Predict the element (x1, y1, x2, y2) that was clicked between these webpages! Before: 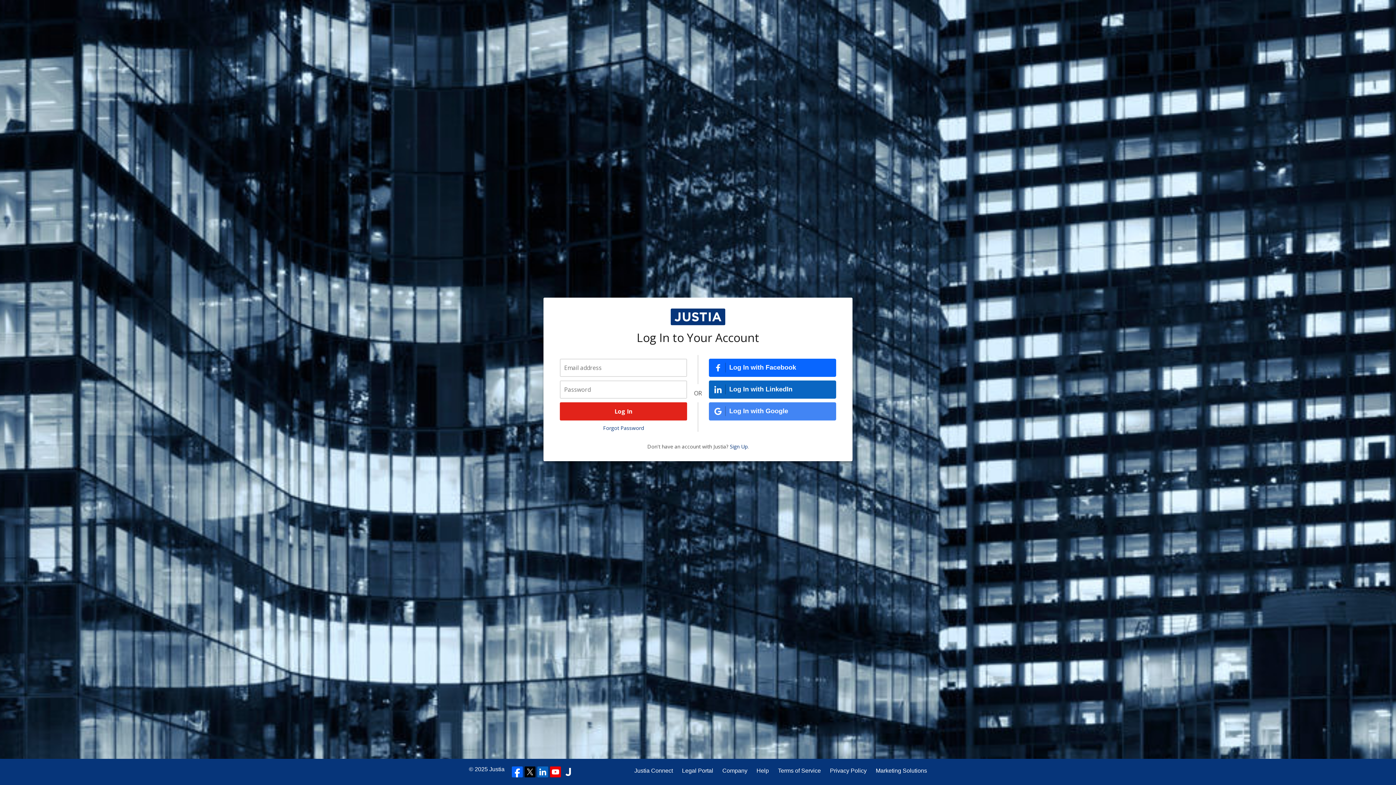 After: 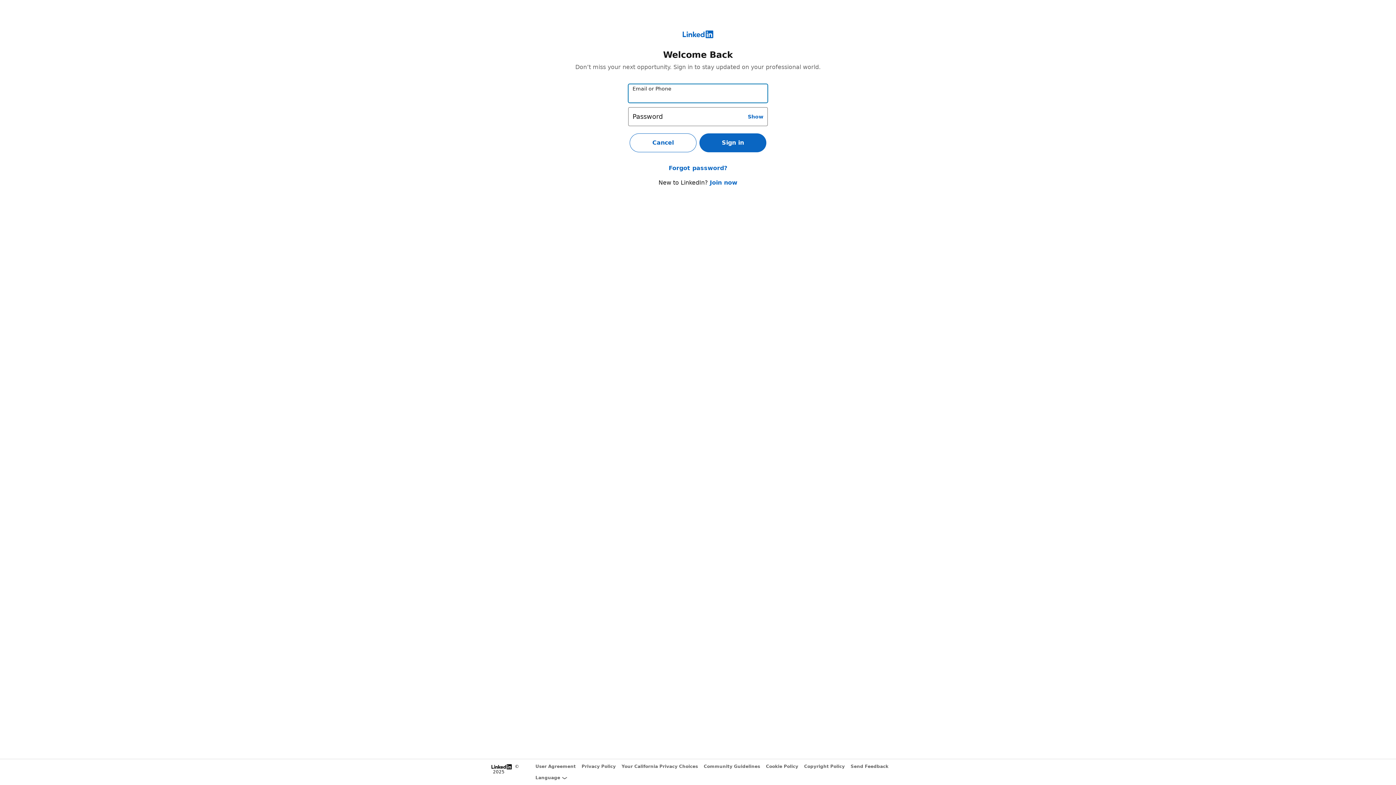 Action: label: Log In with LinkedIn bbox: (709, 380, 836, 398)